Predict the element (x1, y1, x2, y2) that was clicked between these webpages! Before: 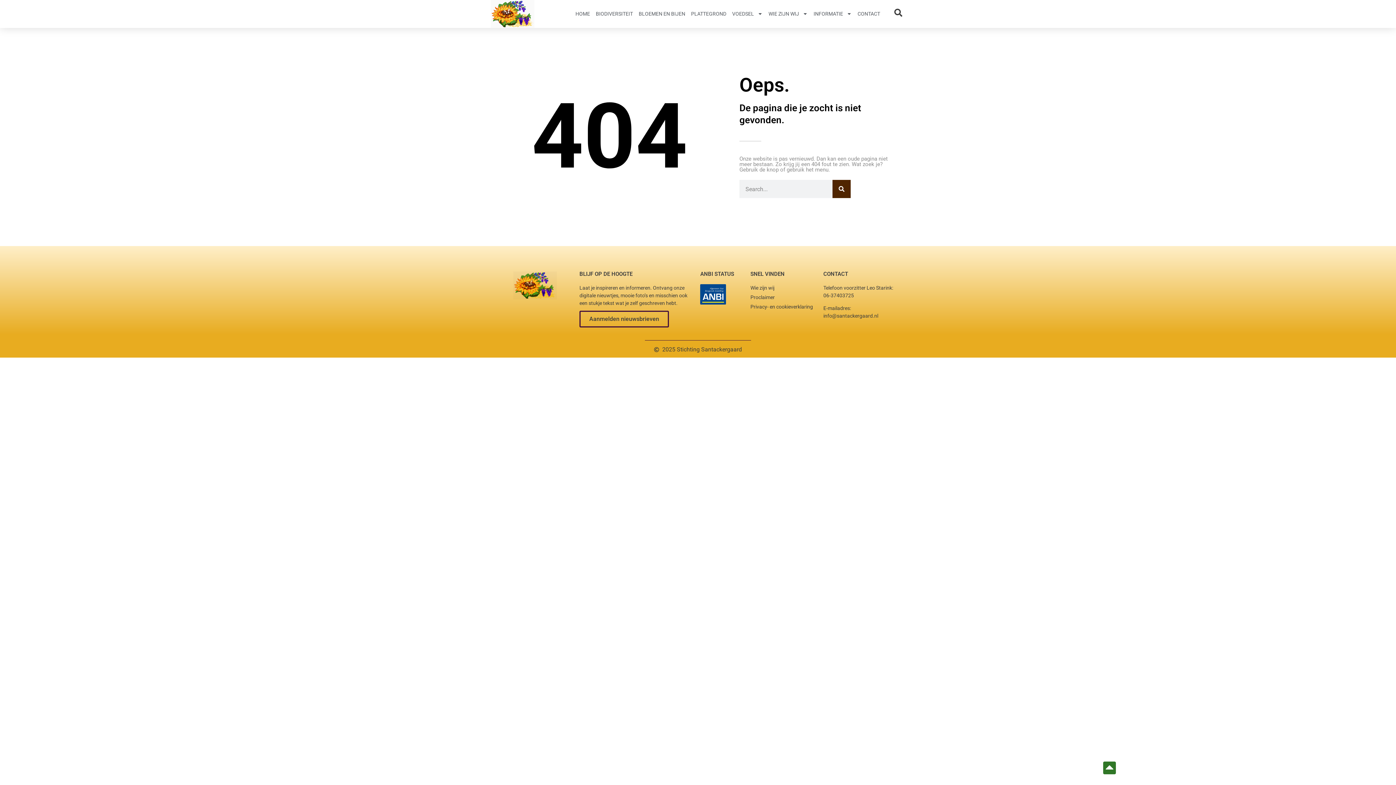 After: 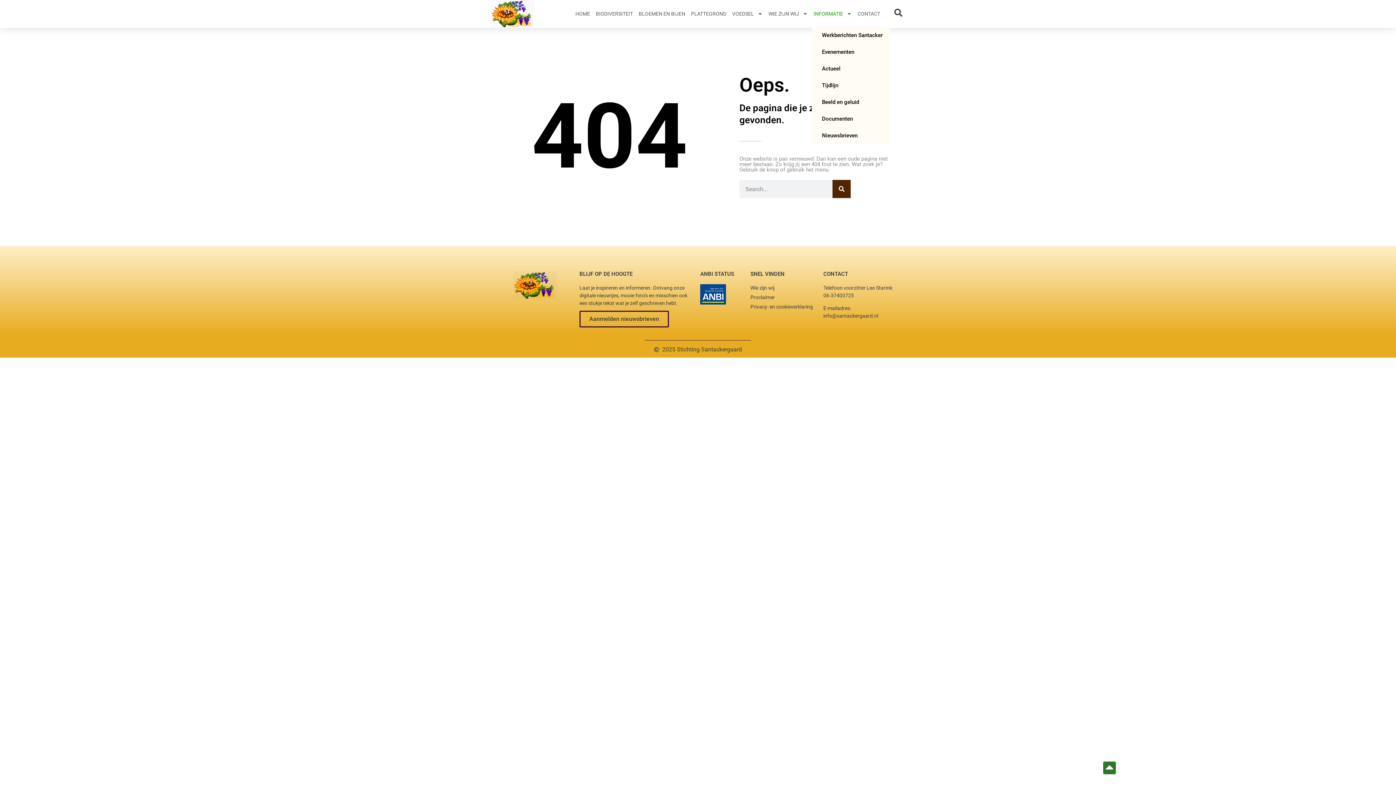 Action: bbox: (812, 0, 853, 27) label: INFORMATIE